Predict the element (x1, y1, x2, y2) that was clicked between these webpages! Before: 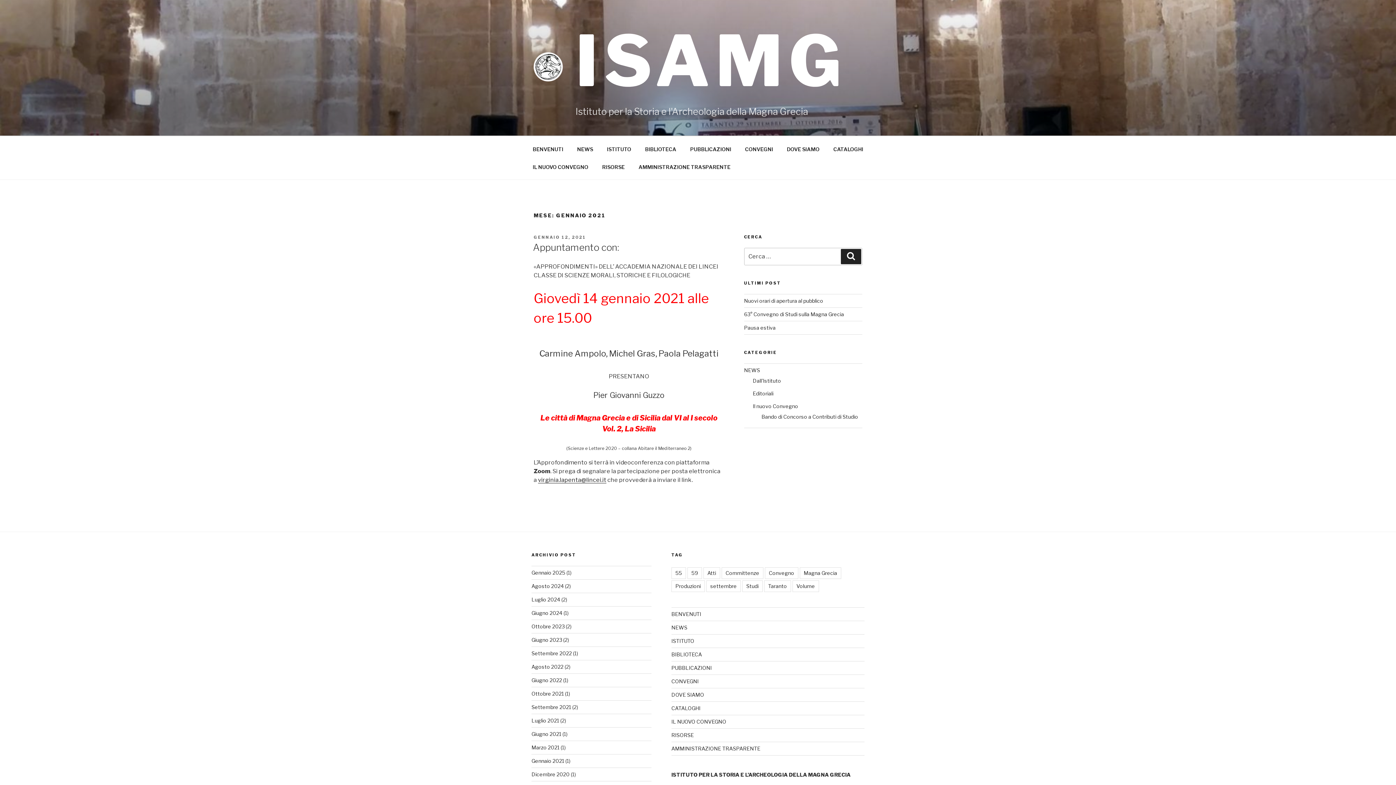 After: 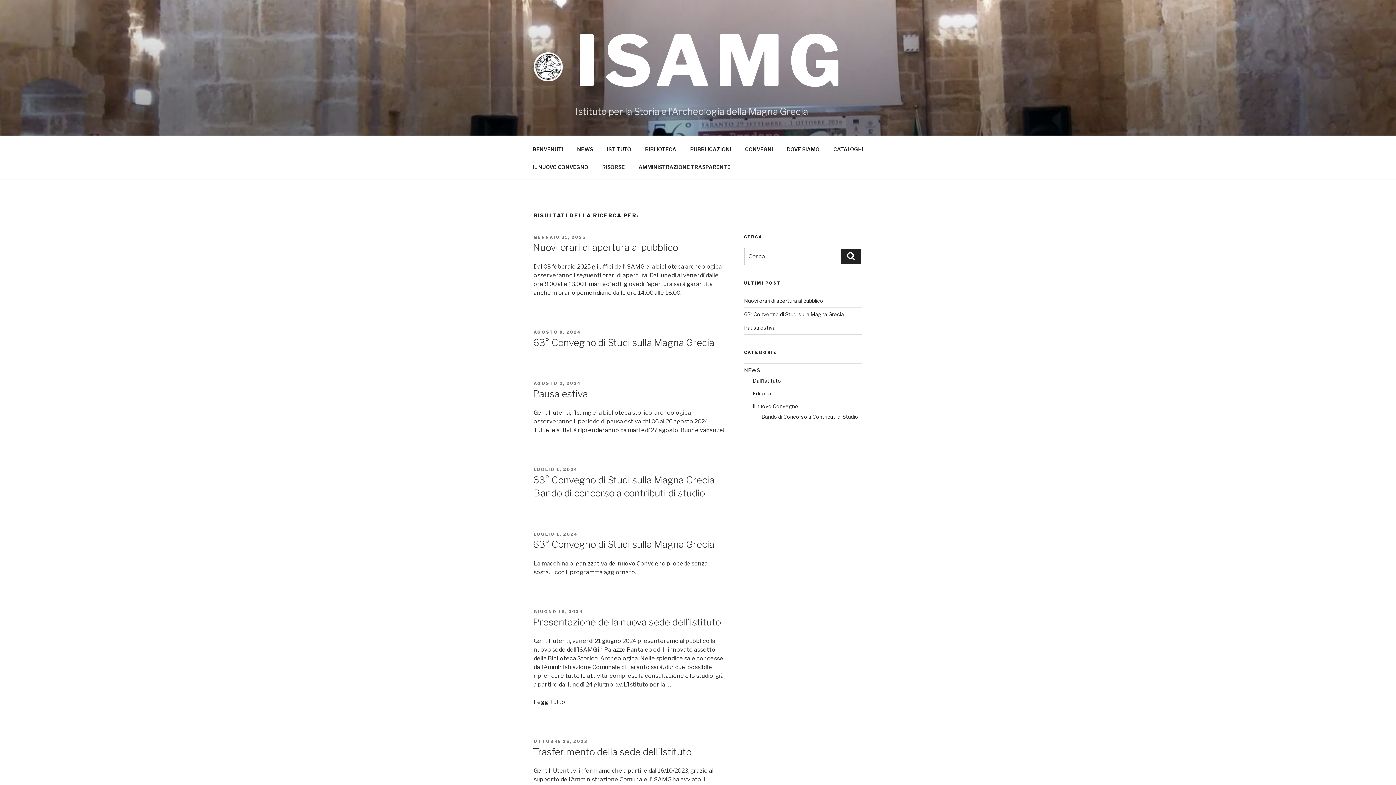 Action: label: Cerca bbox: (841, 248, 861, 264)